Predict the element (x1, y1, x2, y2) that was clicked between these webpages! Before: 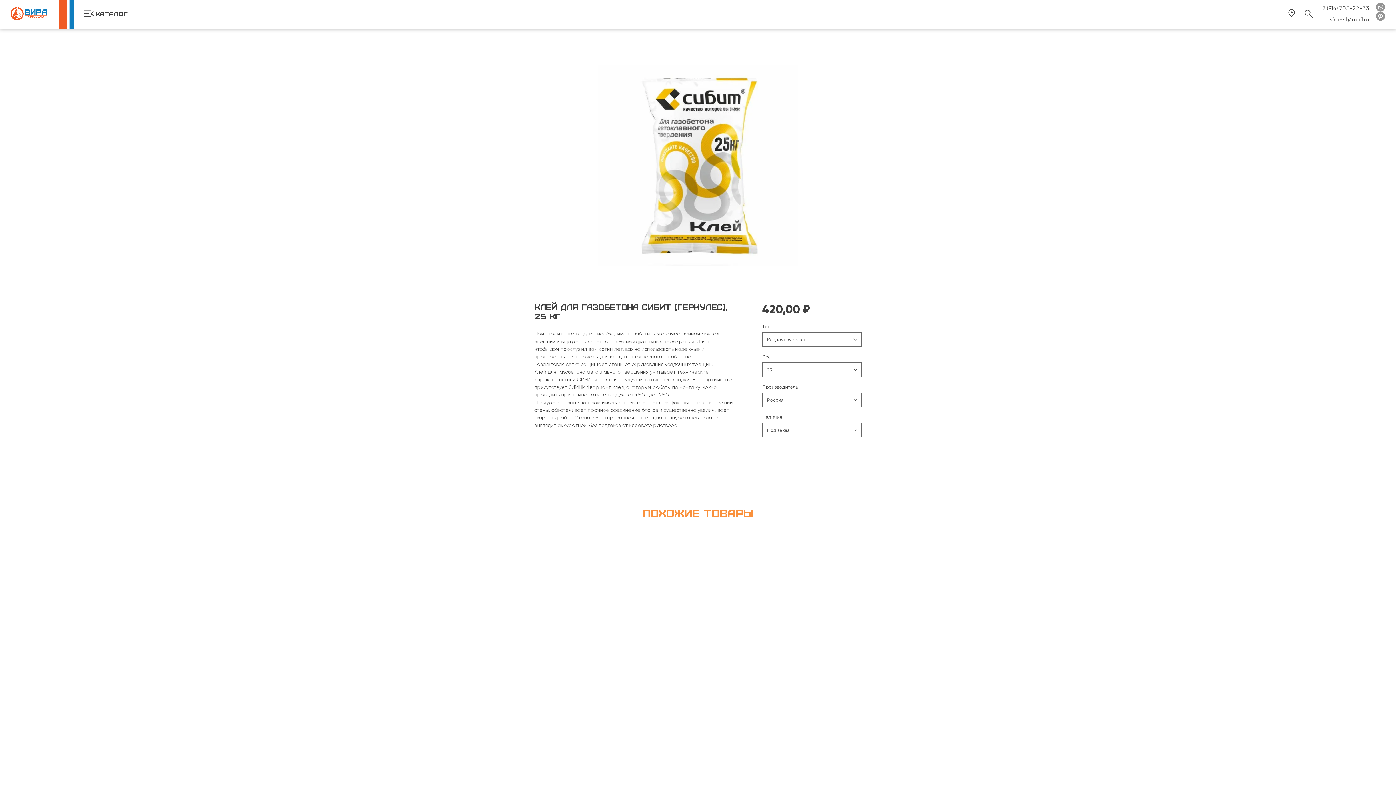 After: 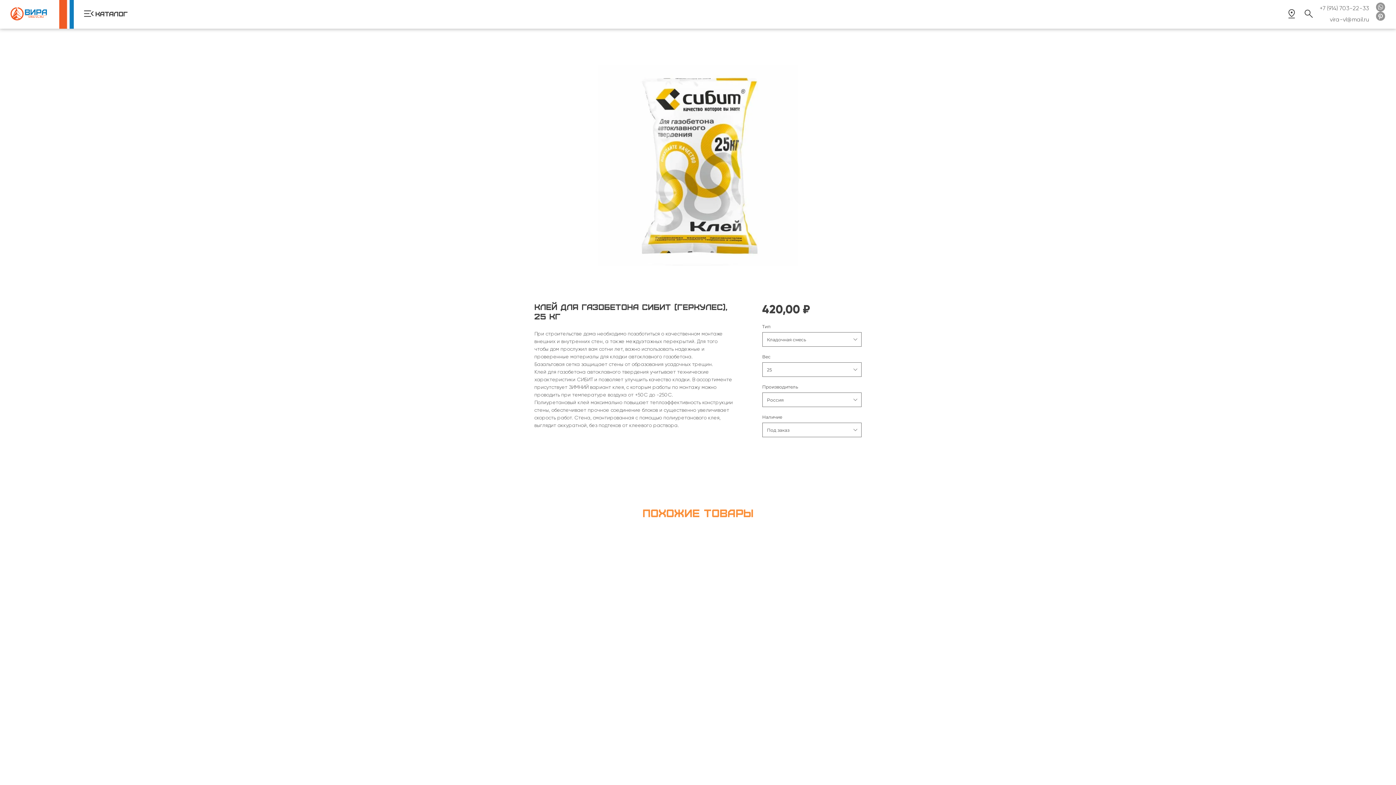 Action: label: Whatsapp bbox: (1376, 2, 1385, 11)